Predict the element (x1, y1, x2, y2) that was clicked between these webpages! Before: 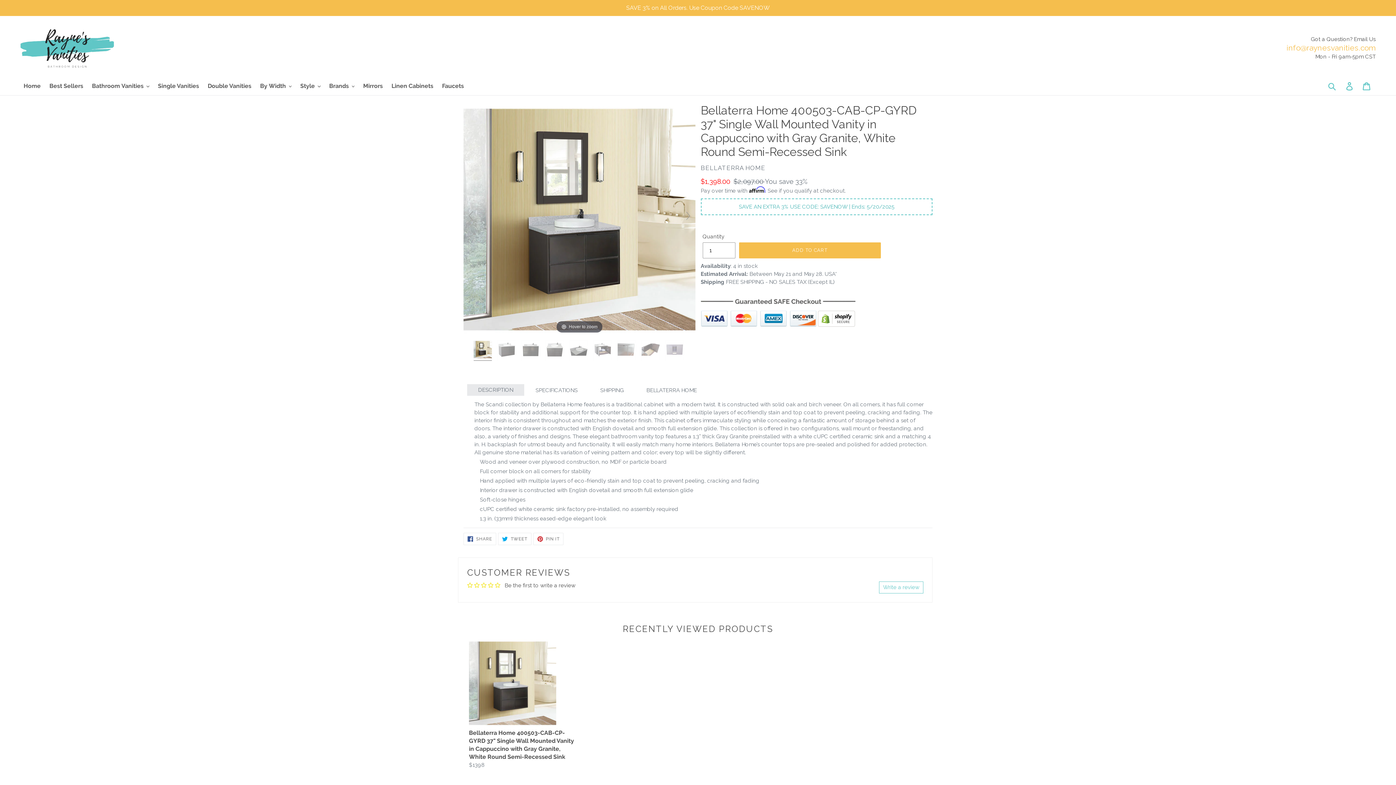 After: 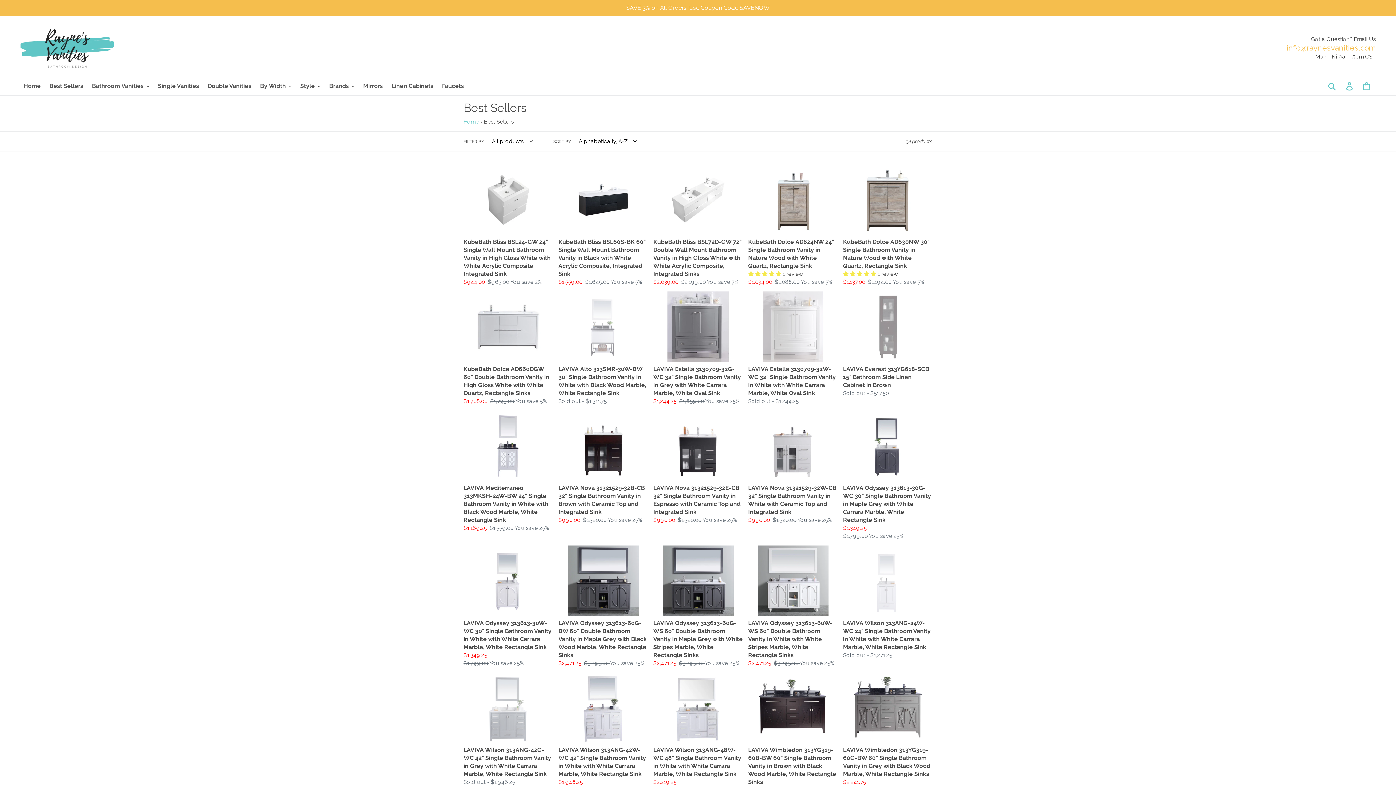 Action: bbox: (45, 80, 86, 91) label: Best Sellers